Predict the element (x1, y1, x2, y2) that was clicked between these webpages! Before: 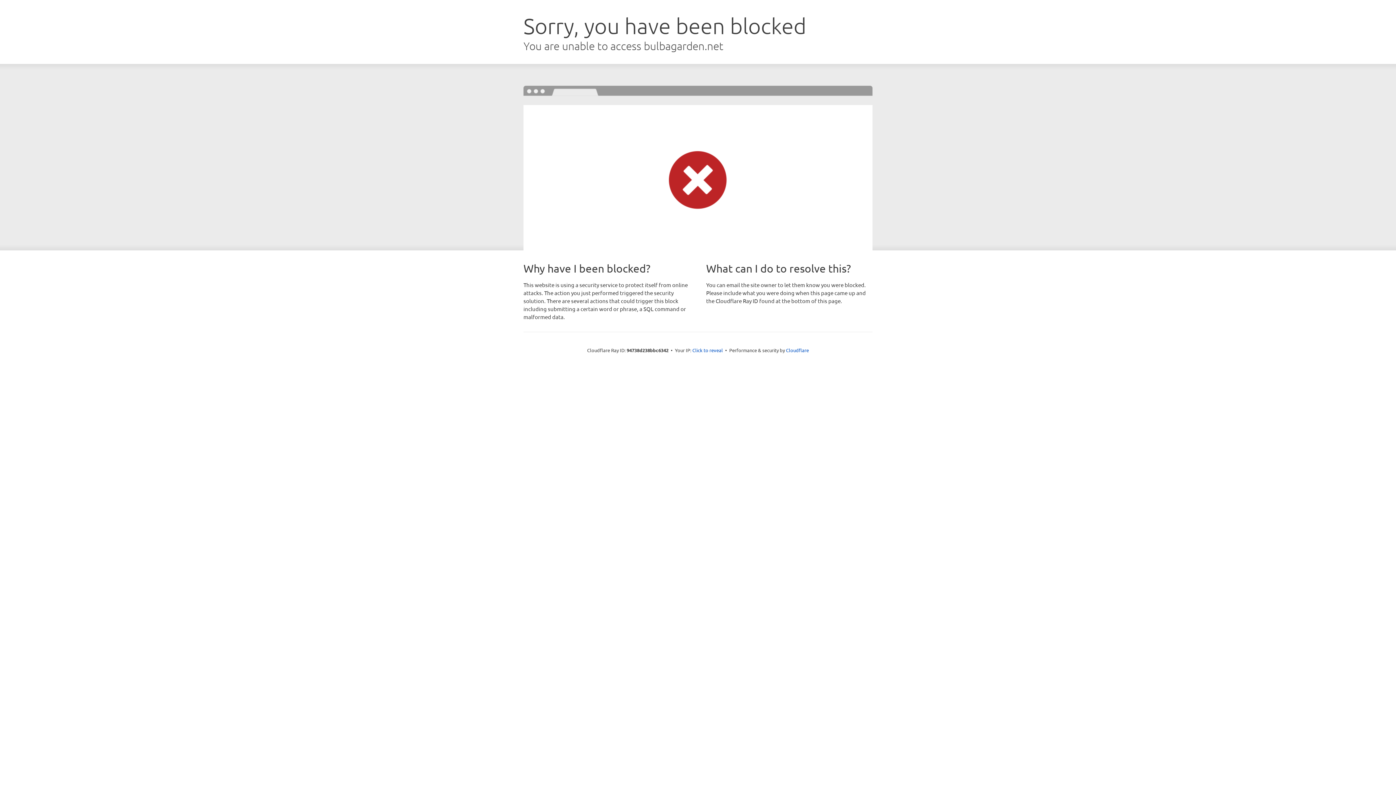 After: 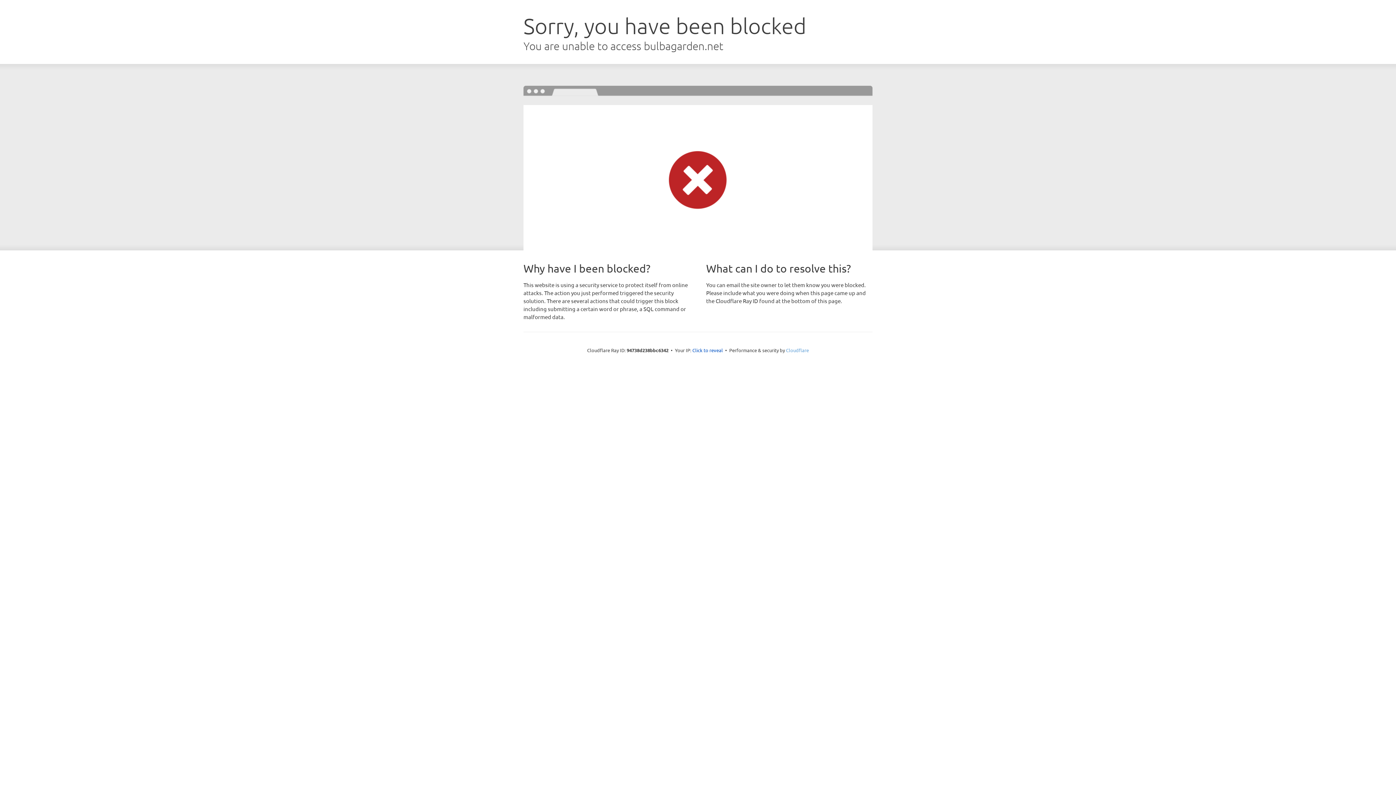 Action: label: Cloudflare bbox: (786, 347, 809, 353)